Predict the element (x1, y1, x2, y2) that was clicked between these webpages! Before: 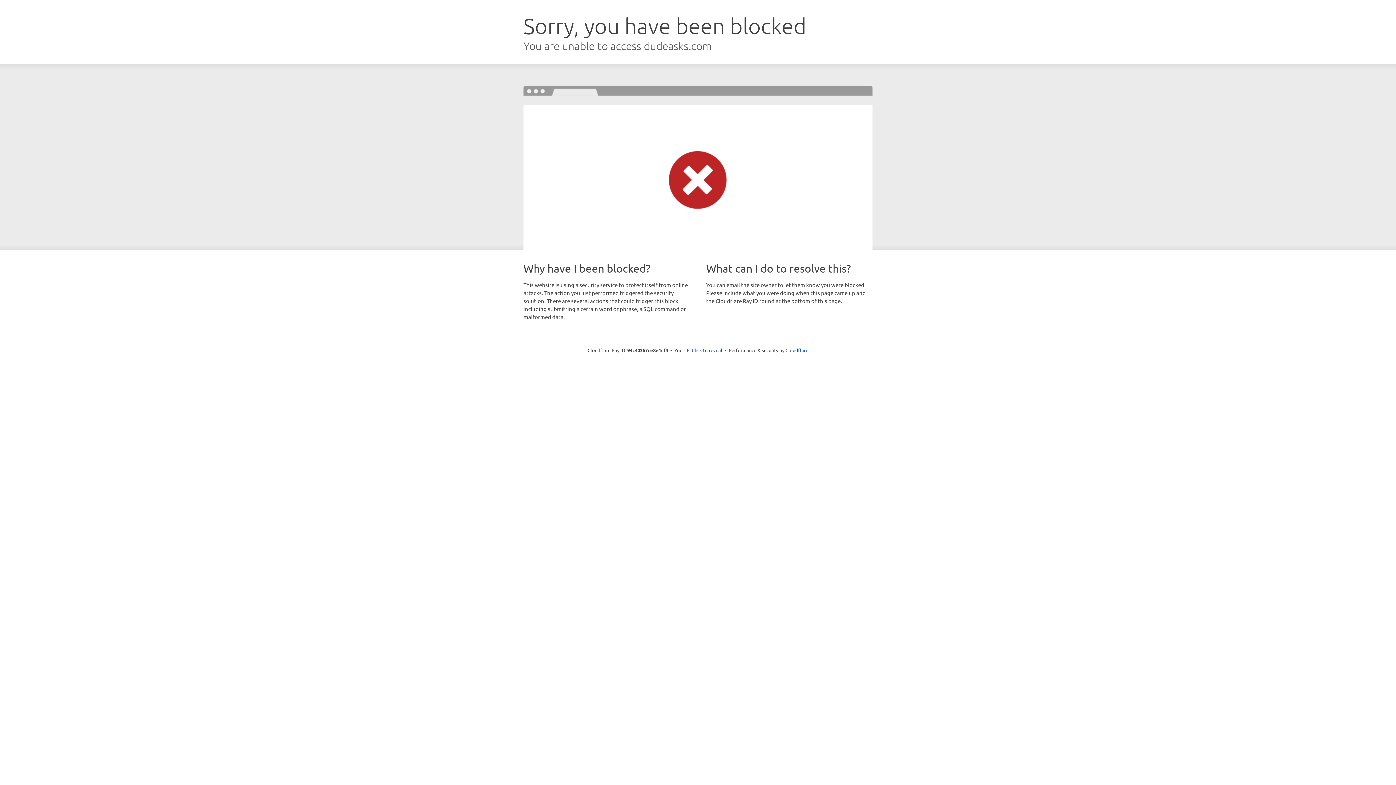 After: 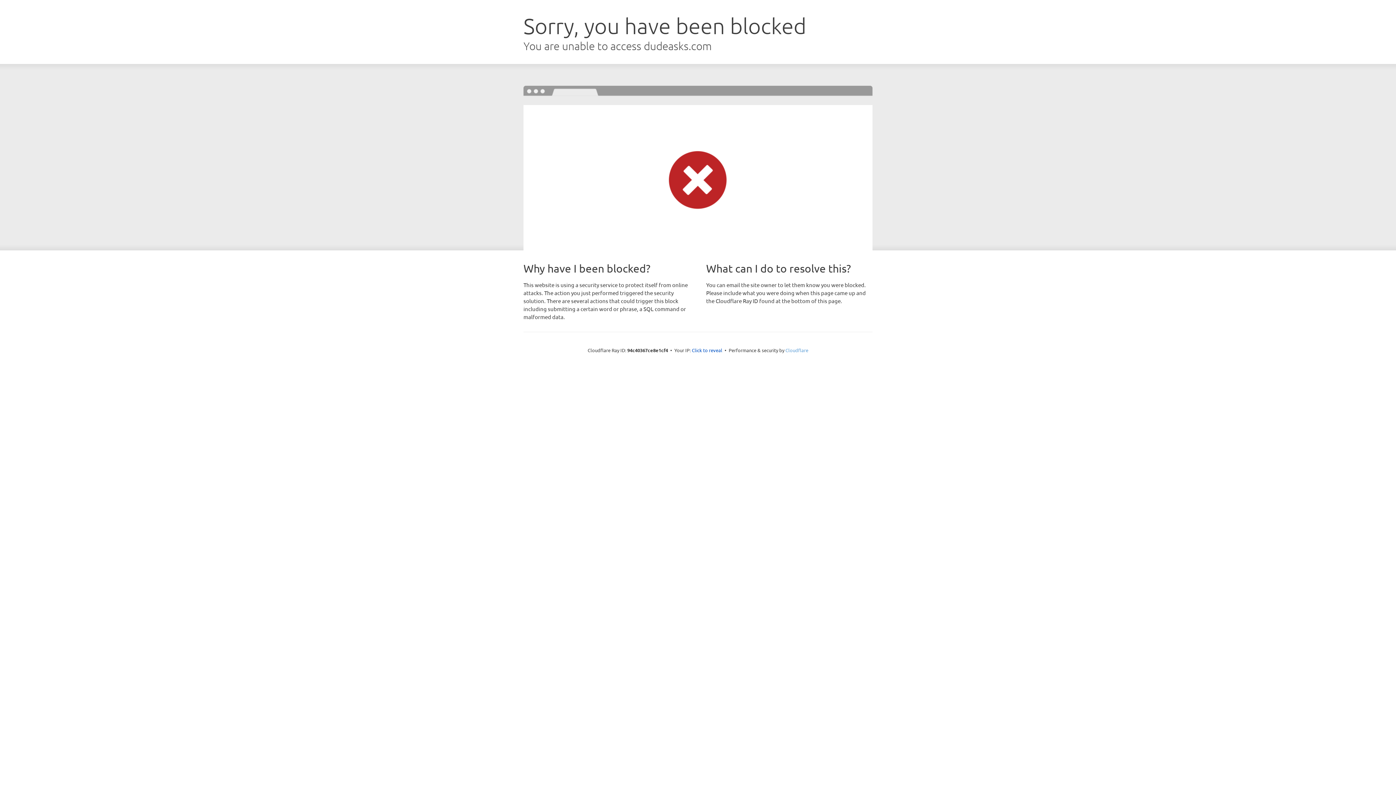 Action: label: Cloudflare bbox: (785, 347, 808, 353)